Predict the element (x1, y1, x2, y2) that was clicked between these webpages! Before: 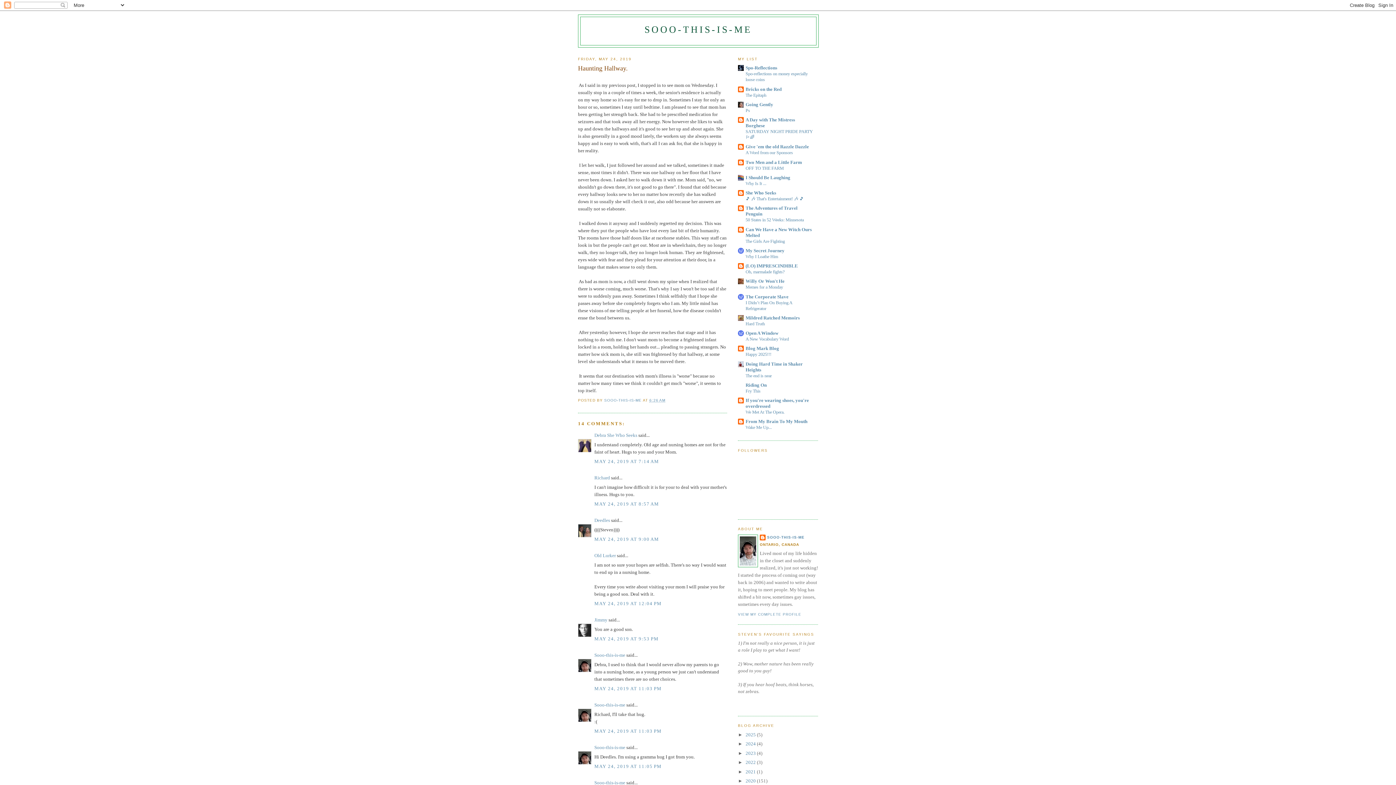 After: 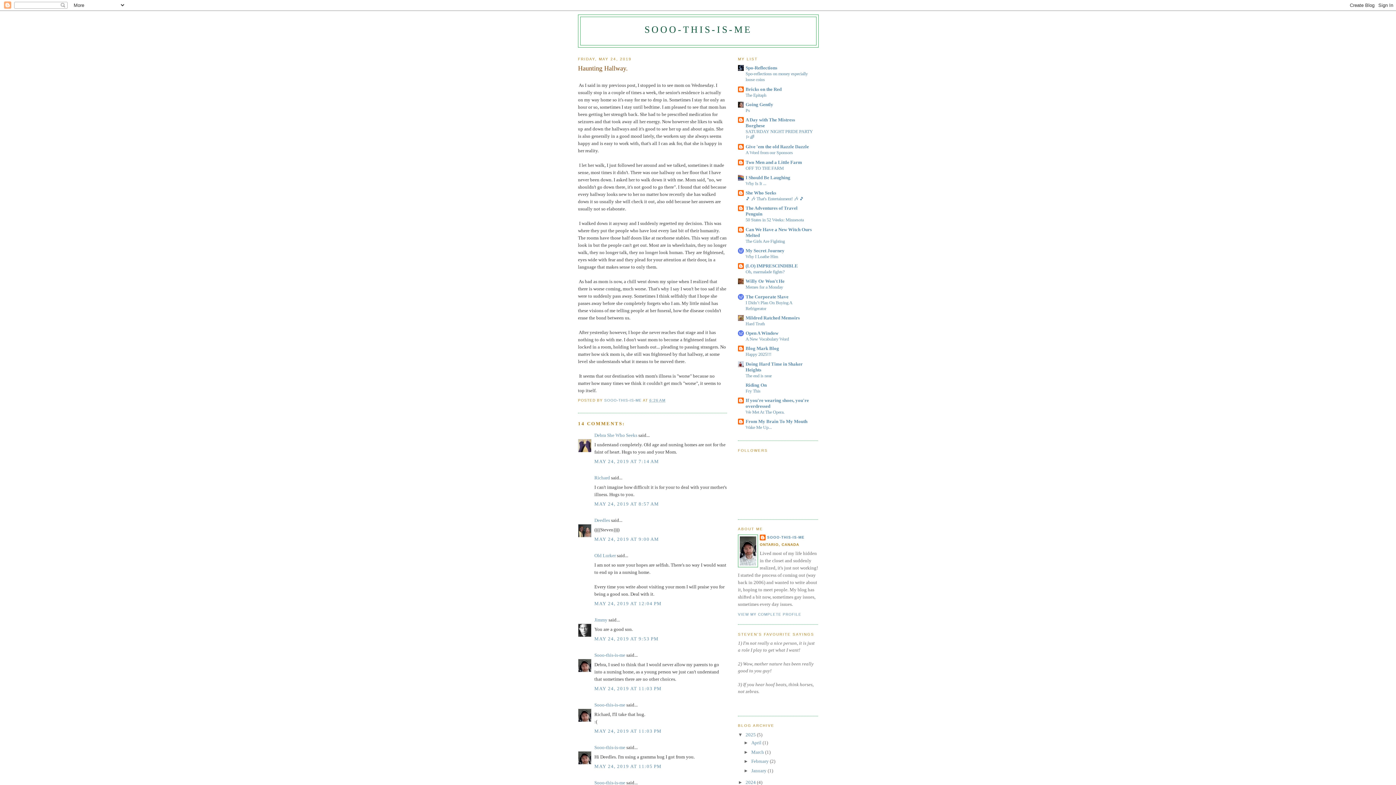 Action: bbox: (738, 732, 745, 737) label: ►  